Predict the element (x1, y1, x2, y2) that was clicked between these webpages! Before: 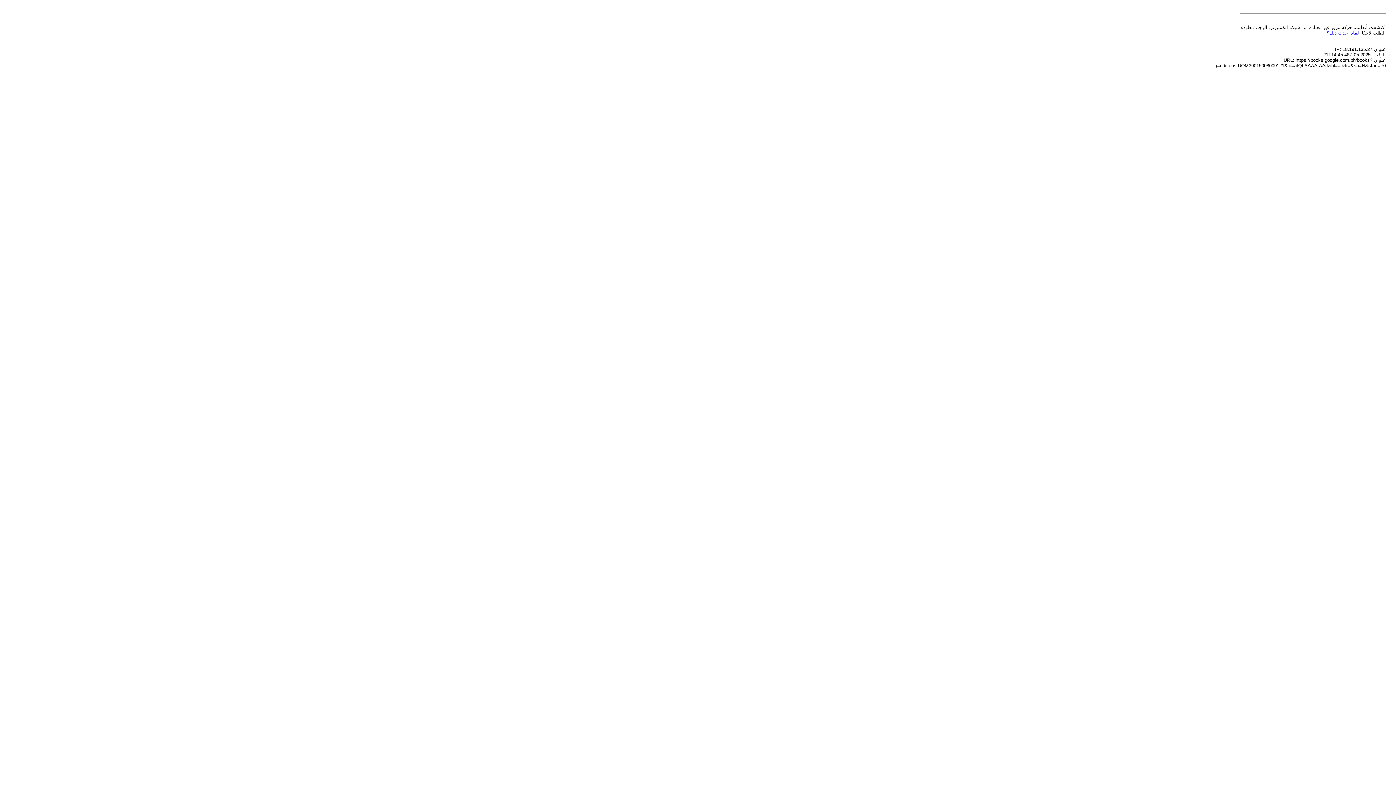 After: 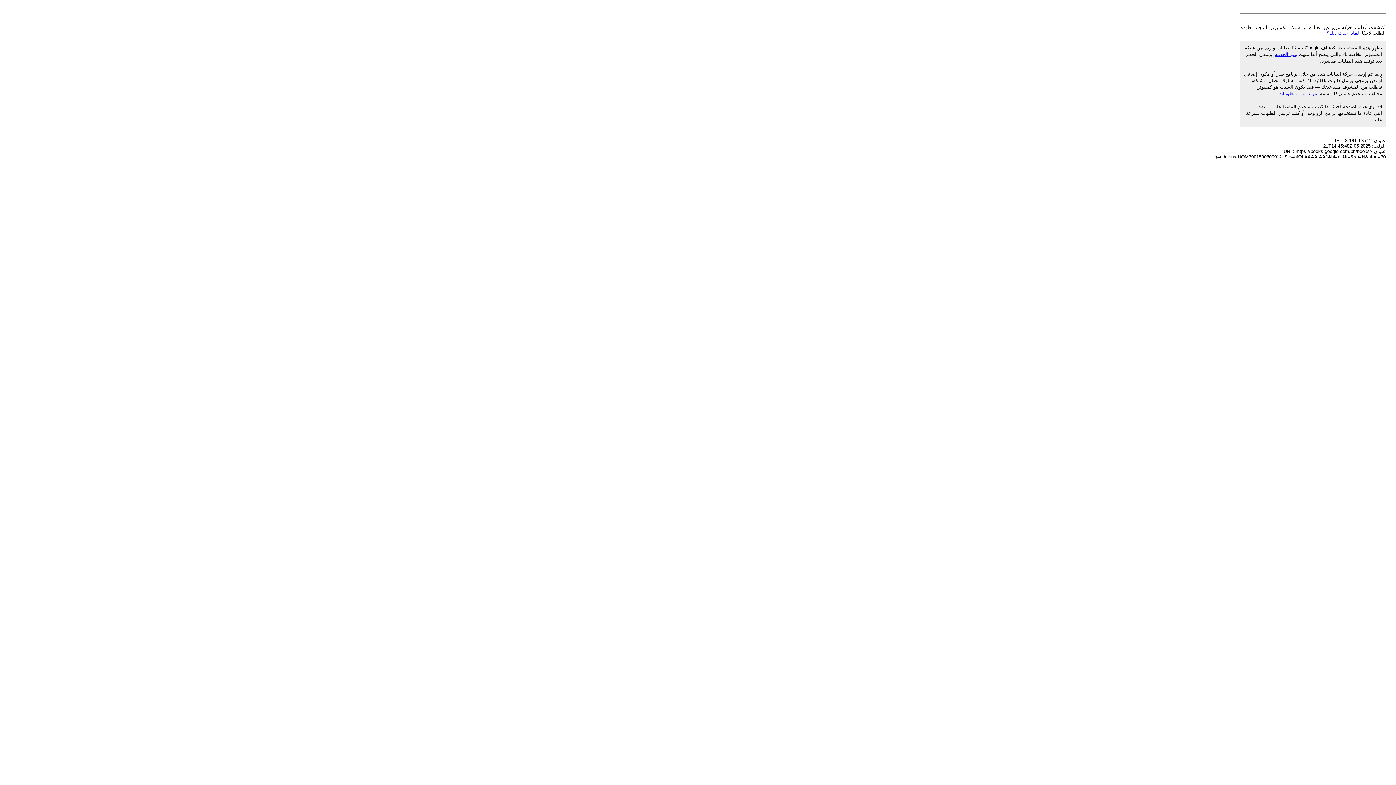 Action: label: لماذا حدث ذلك؟ bbox: (1326, 30, 1359, 35)